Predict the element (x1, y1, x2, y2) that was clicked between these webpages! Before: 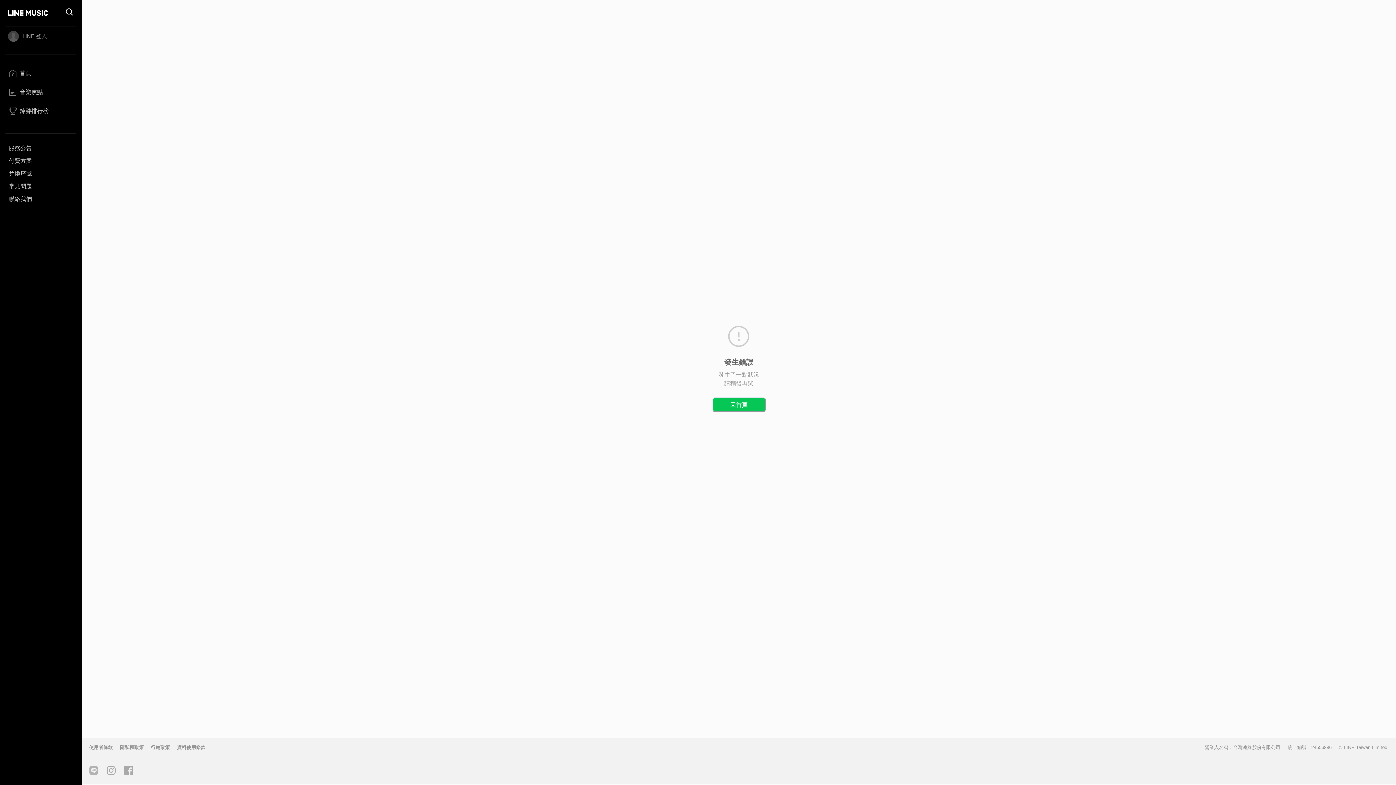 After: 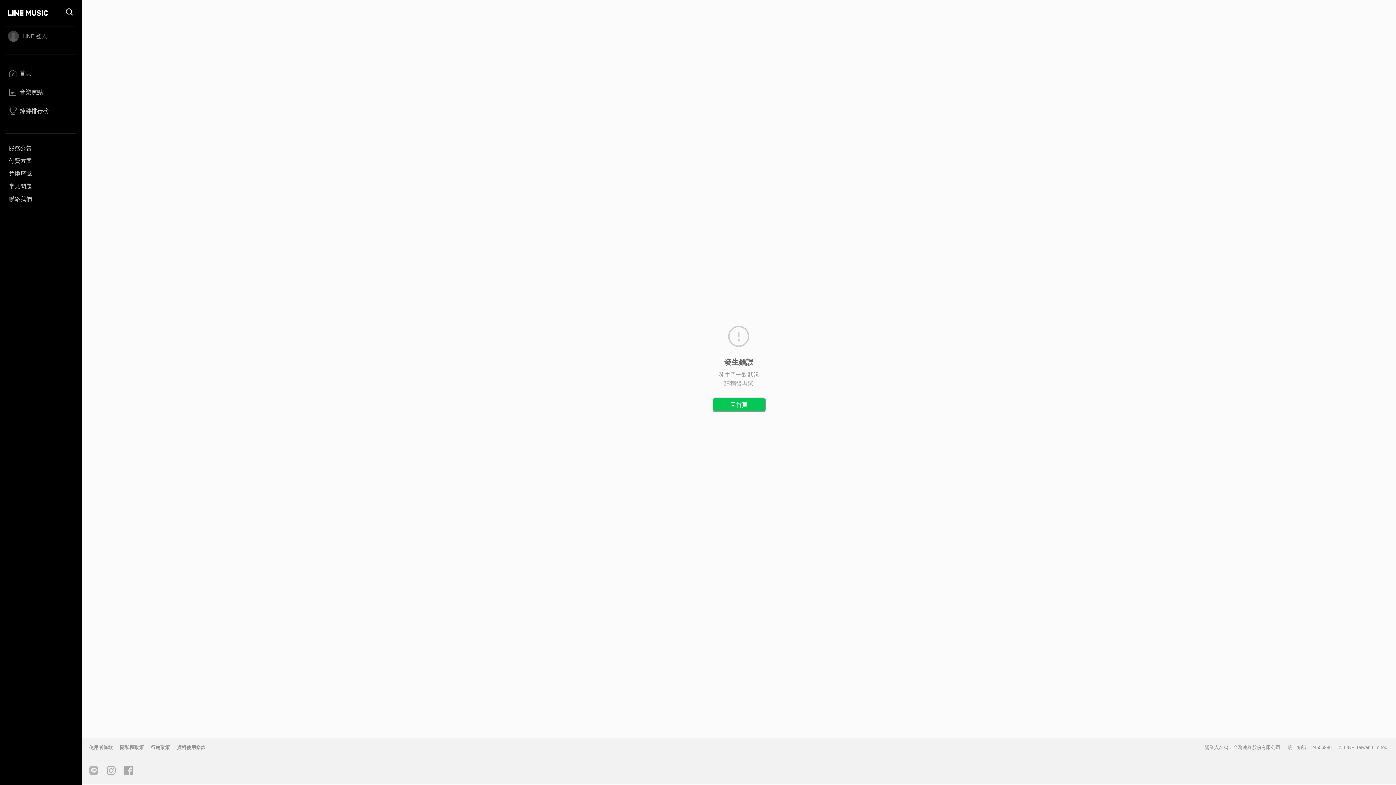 Action: bbox: (102, 762, 120, 779)